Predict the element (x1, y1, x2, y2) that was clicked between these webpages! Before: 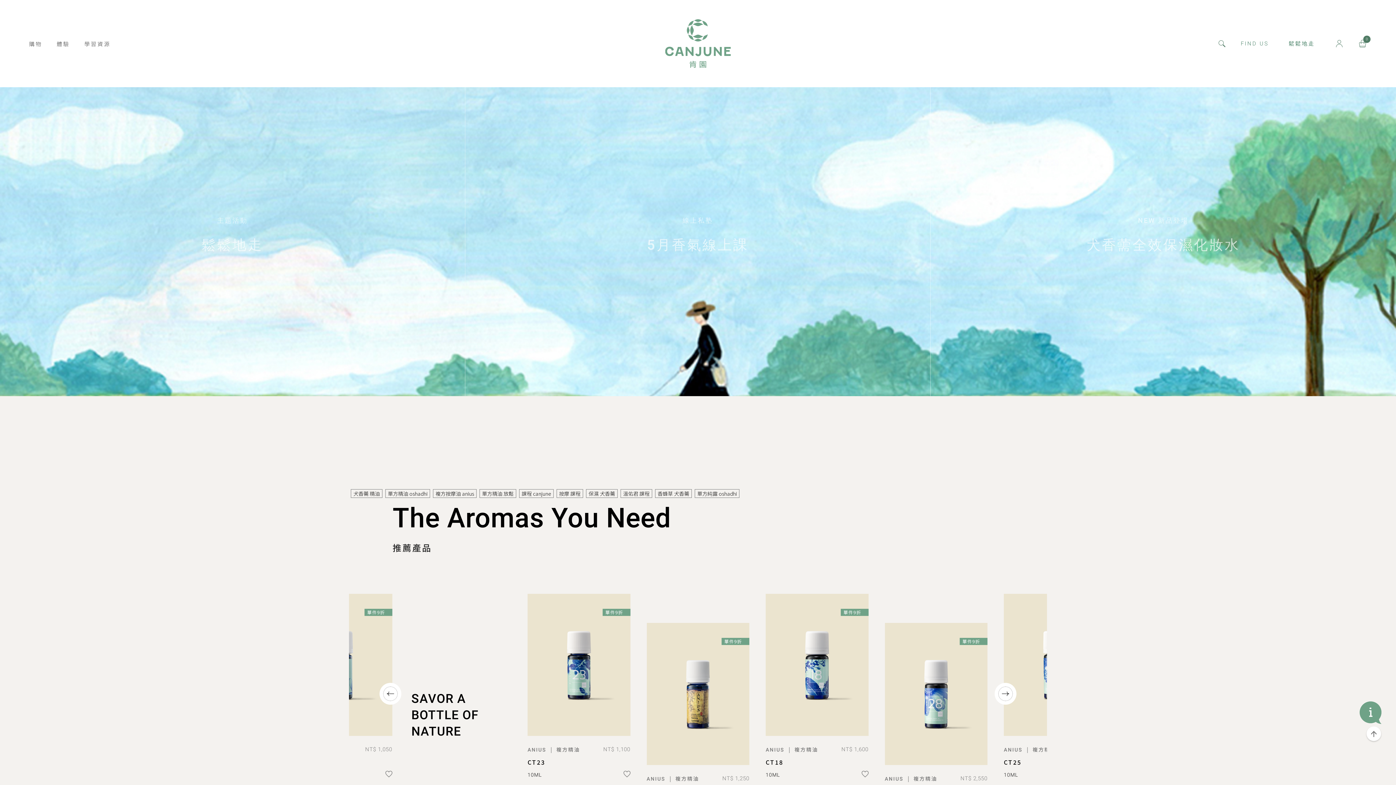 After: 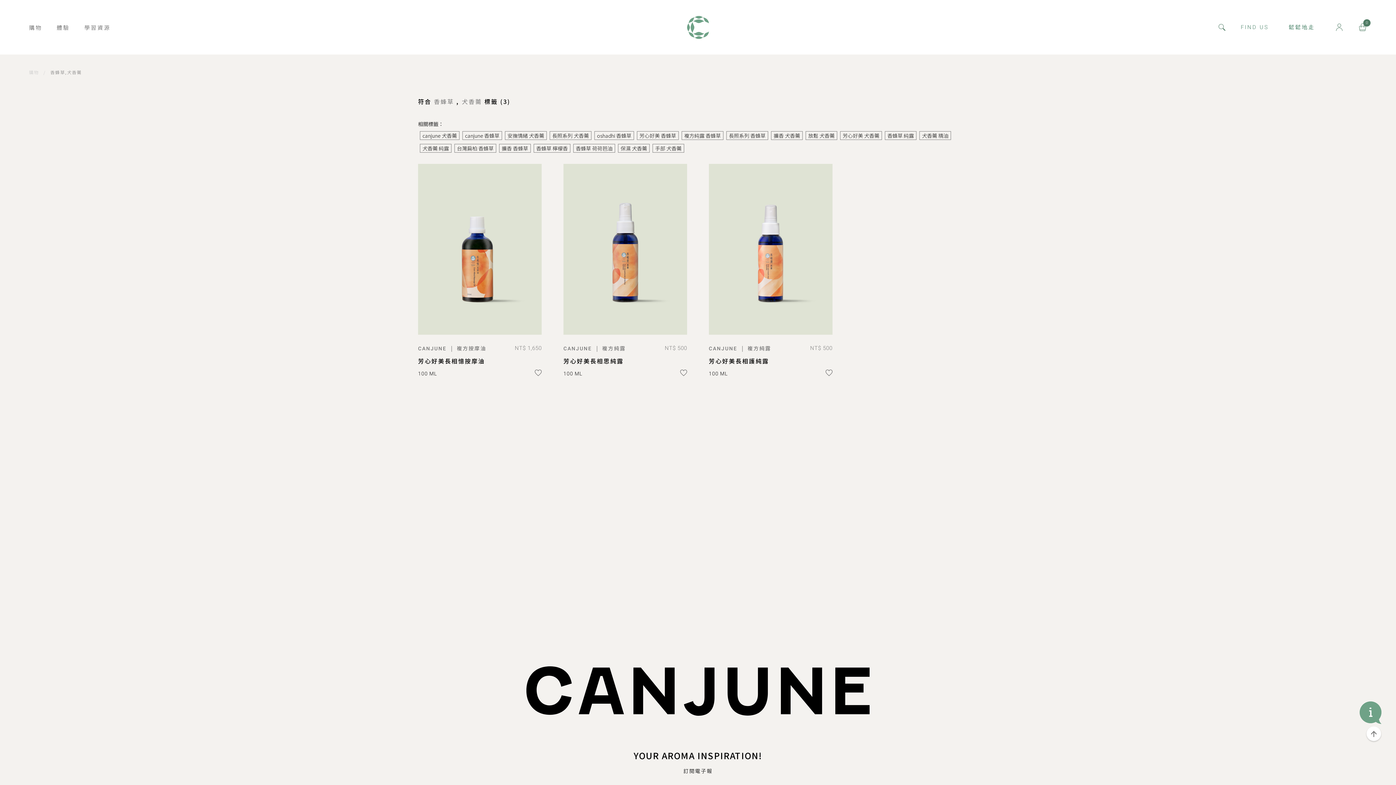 Action: bbox: (655, 489, 692, 498) label: 香蜂草 犬香薷